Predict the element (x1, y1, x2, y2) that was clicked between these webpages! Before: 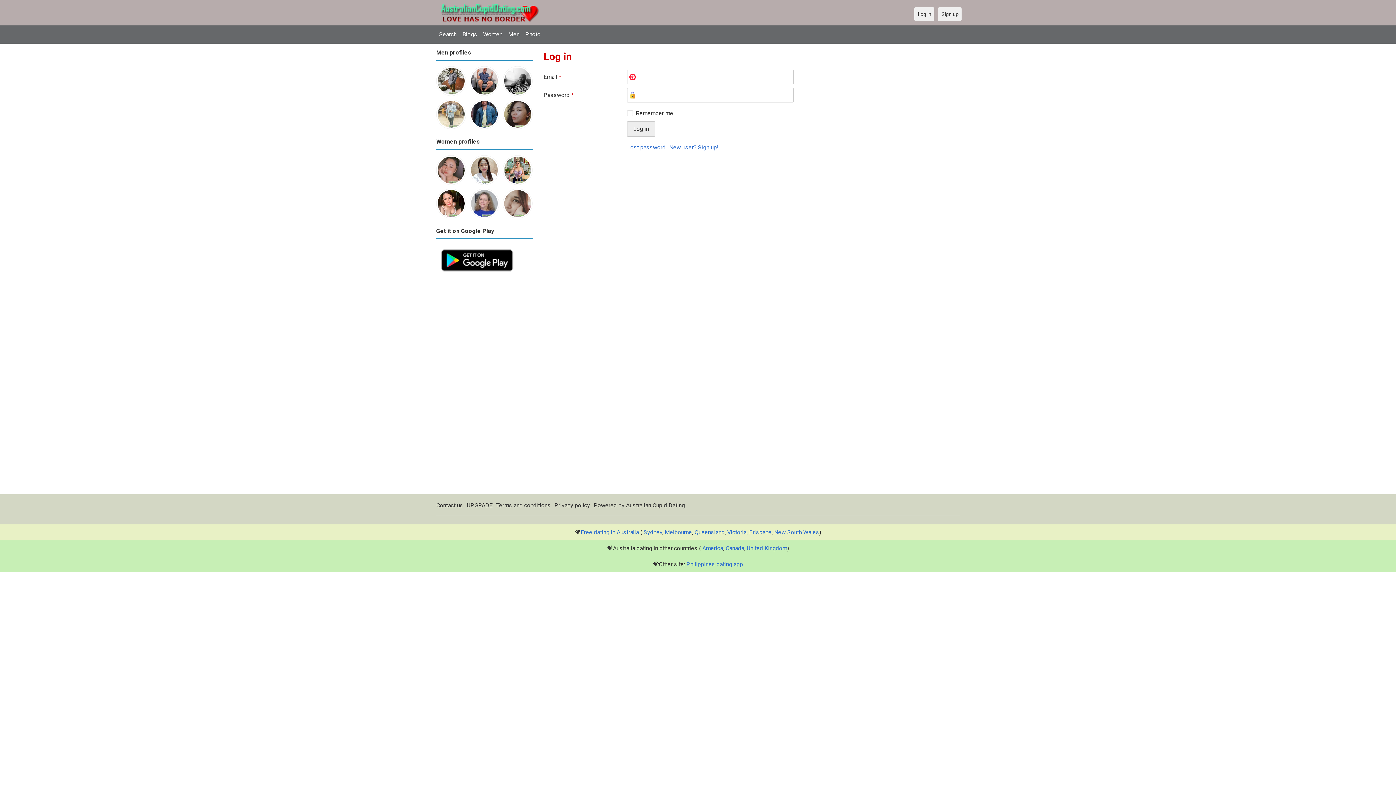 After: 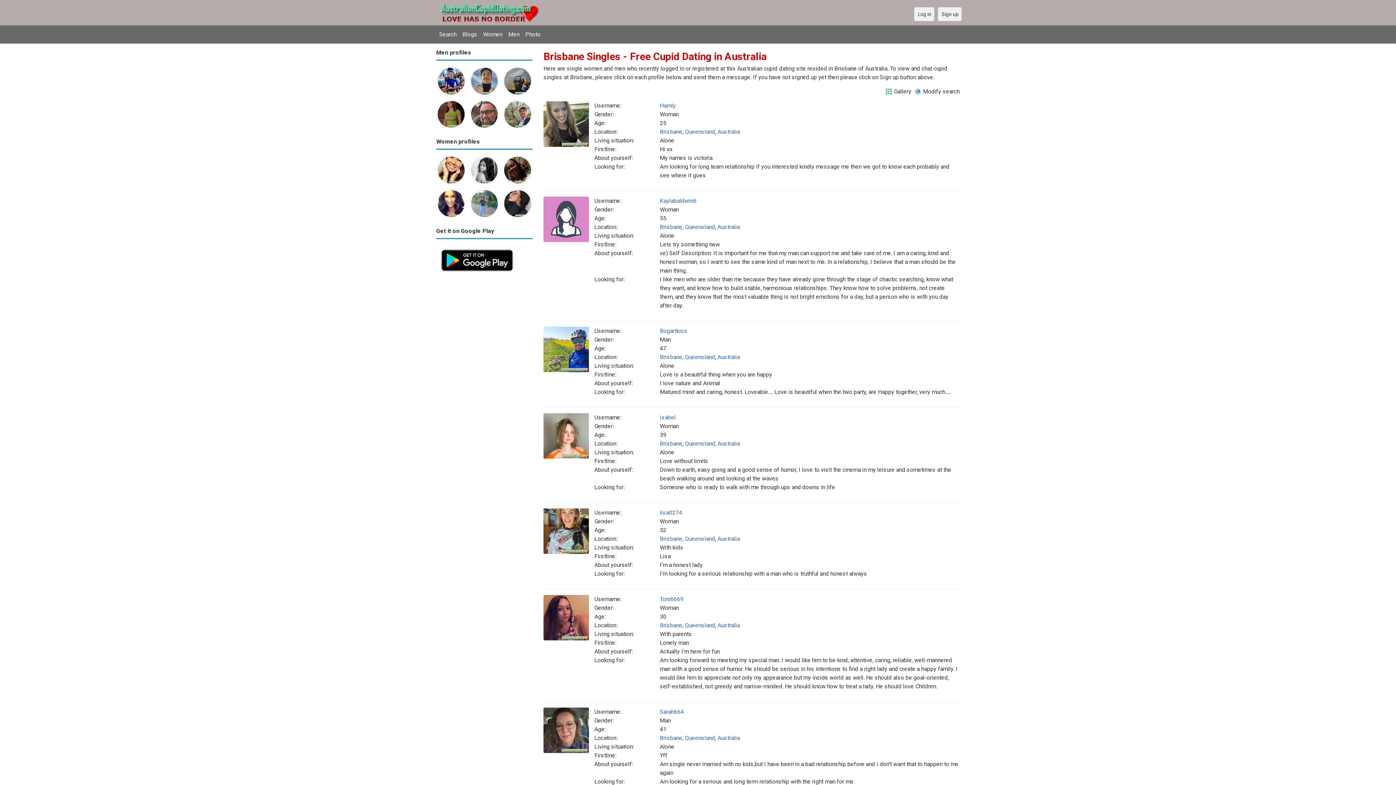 Action: label: Brisbane bbox: (749, 528, 771, 535)